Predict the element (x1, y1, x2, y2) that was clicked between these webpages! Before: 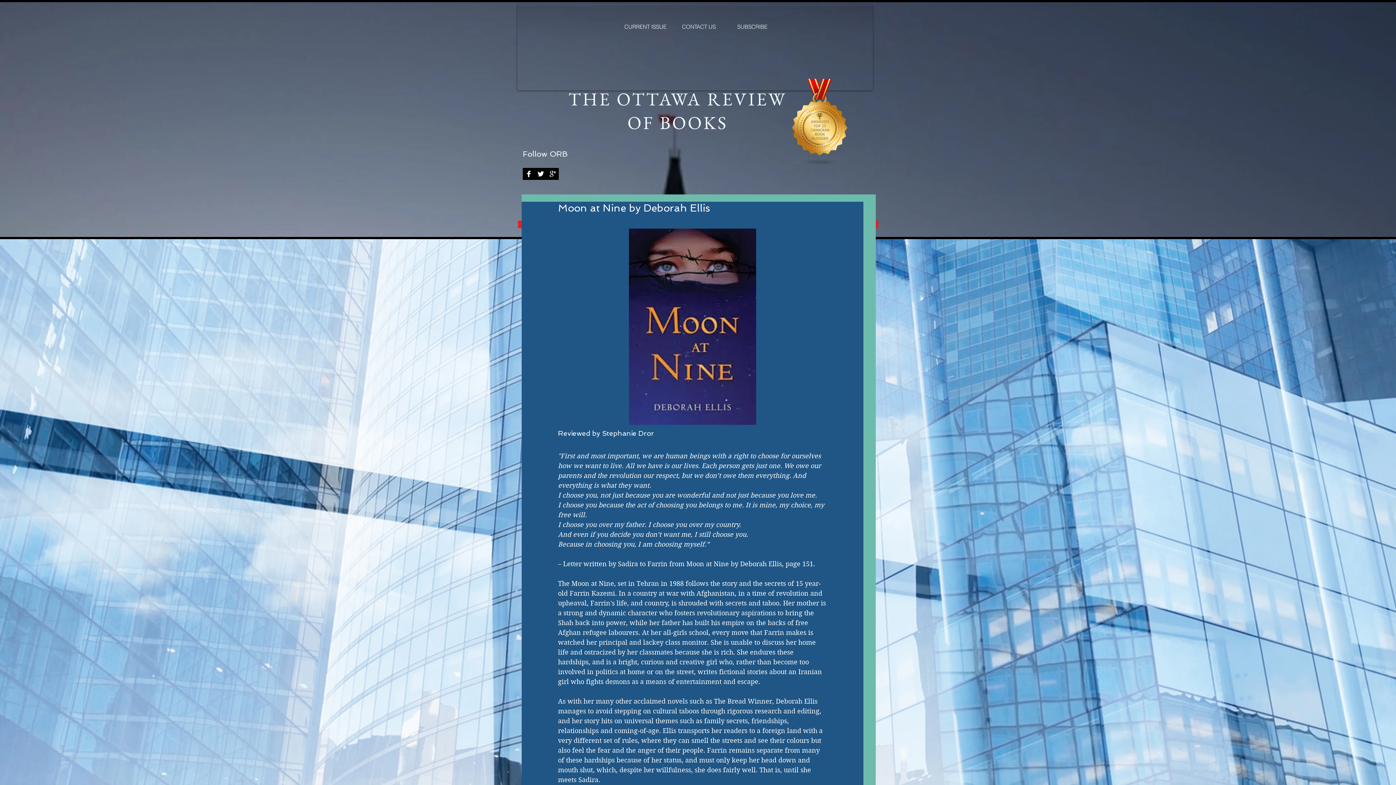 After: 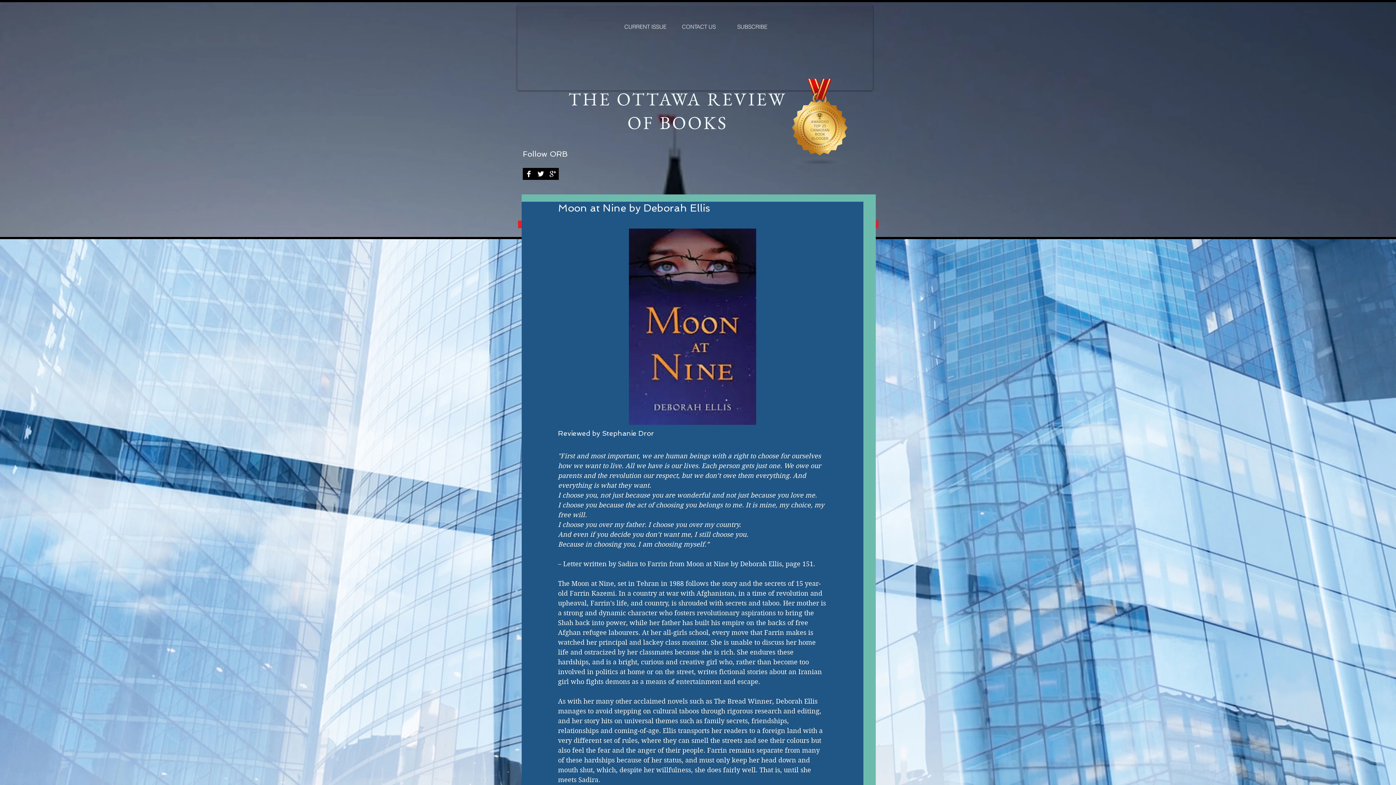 Action: label: Facebook B&W bbox: (522, 168, 534, 180)